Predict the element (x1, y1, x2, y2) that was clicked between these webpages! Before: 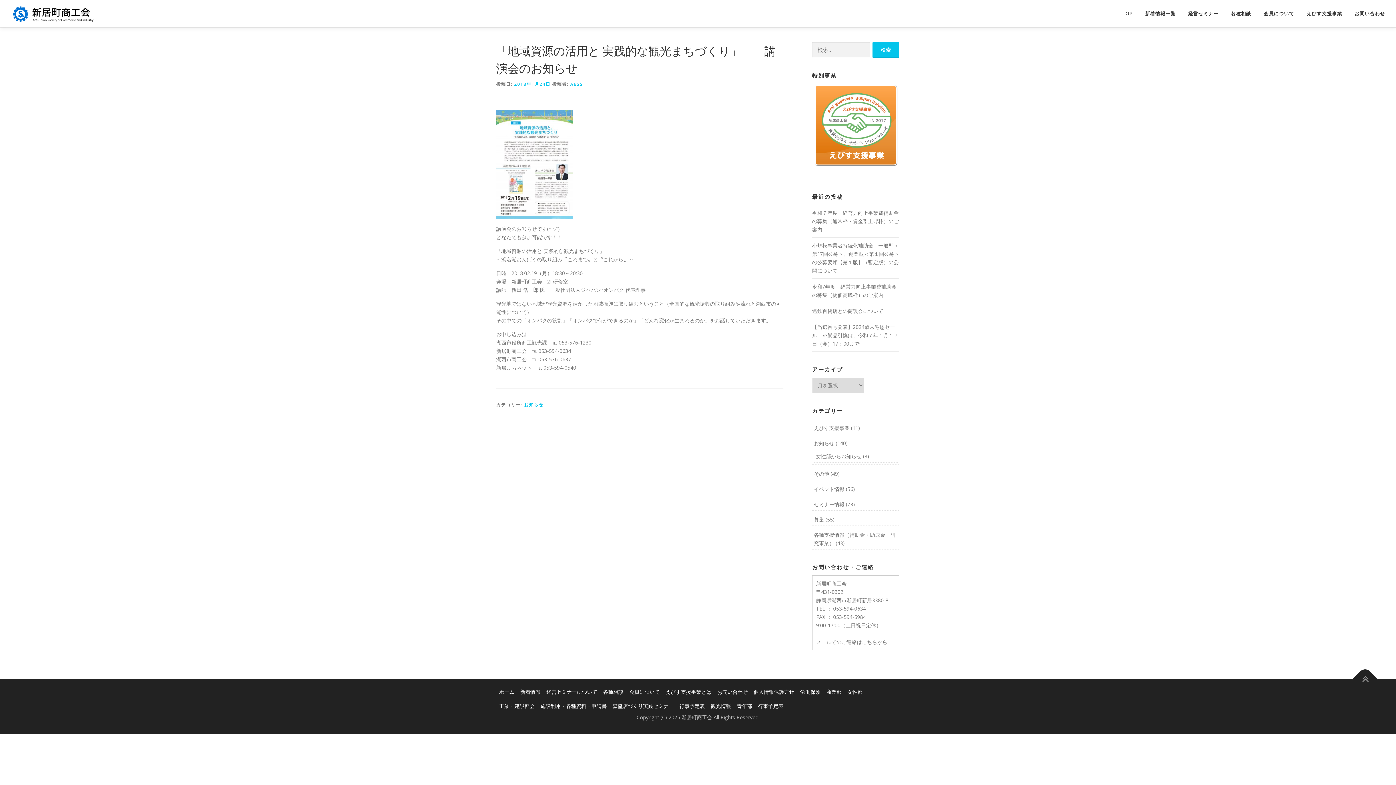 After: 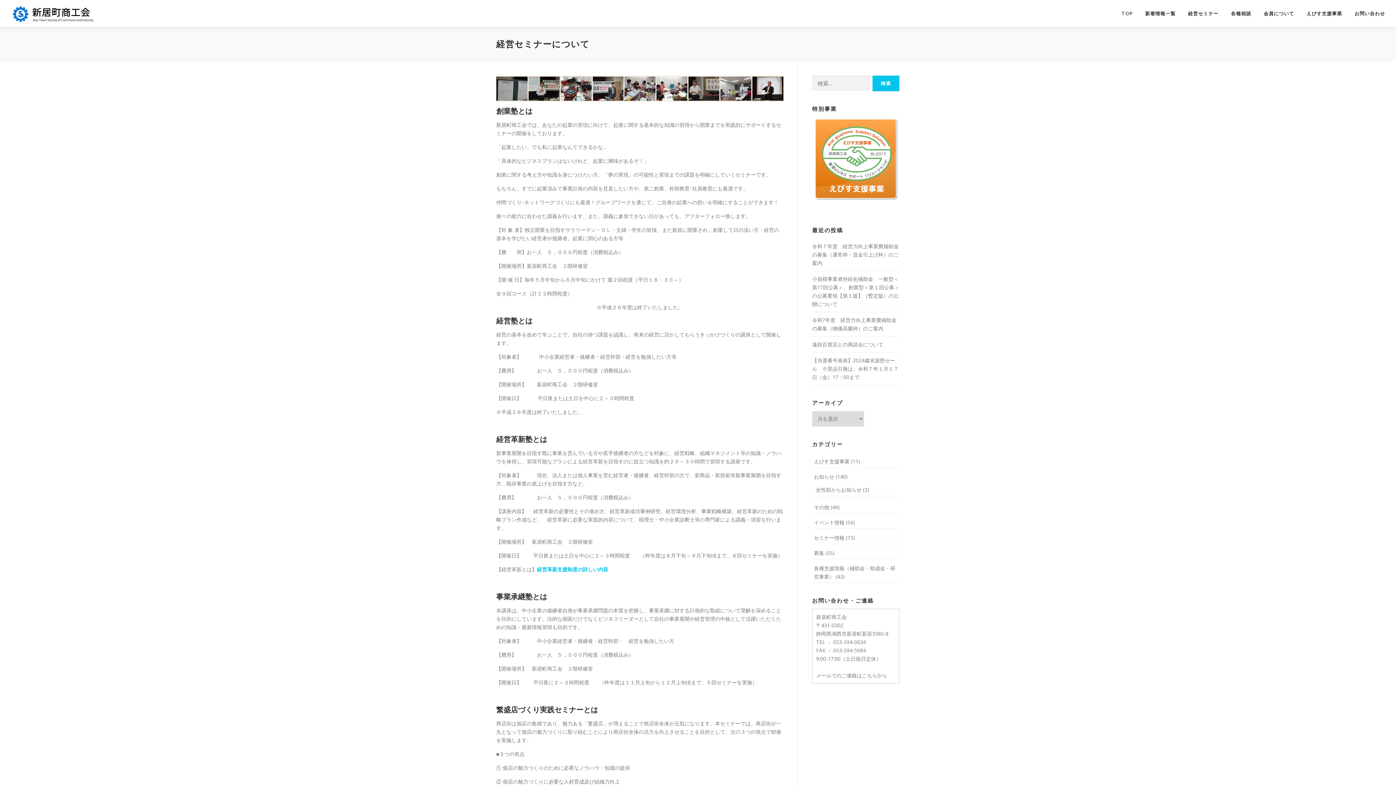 Action: label: 経営セミナー bbox: (1182, 0, 1225, 27)